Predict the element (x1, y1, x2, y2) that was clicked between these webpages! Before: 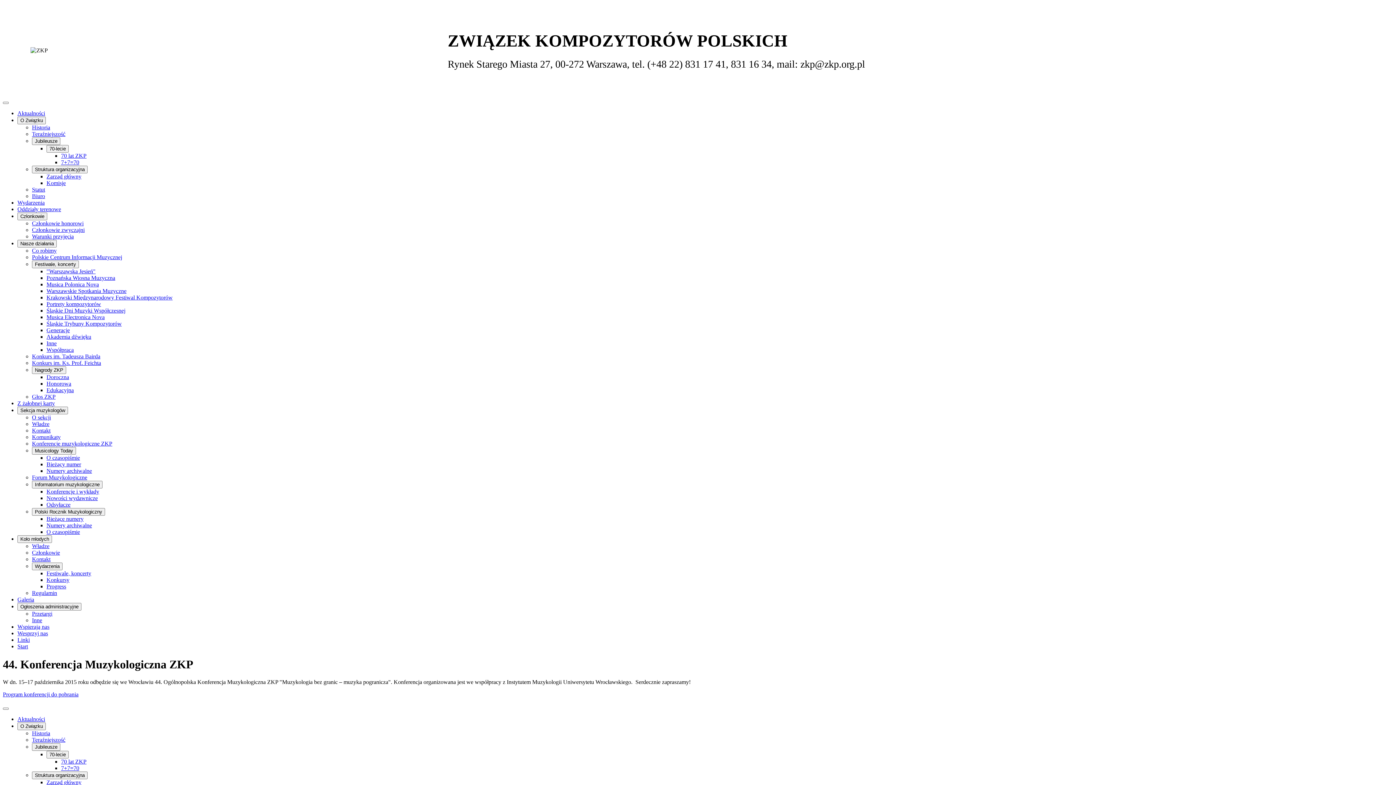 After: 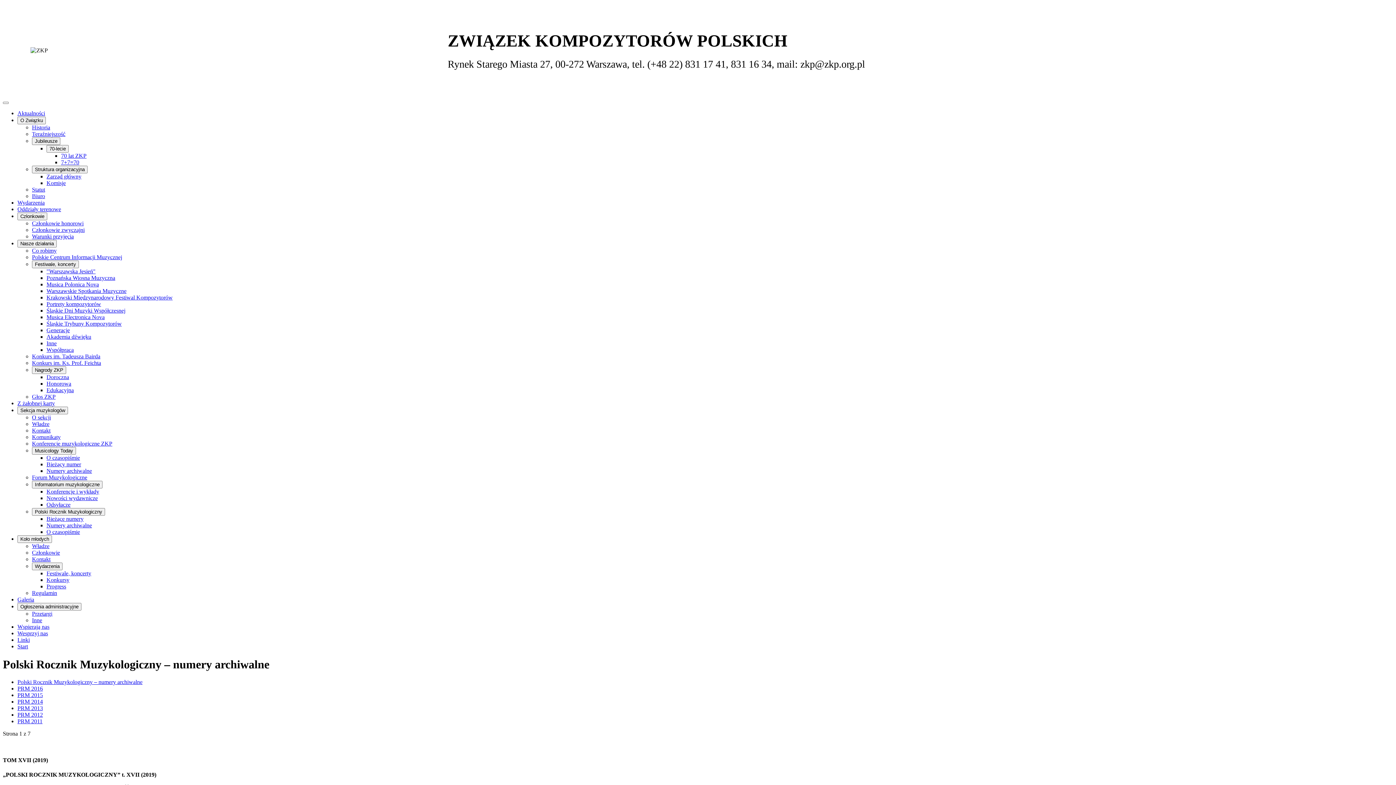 Action: label: Numery archiwalne bbox: (46, 522, 92, 528)